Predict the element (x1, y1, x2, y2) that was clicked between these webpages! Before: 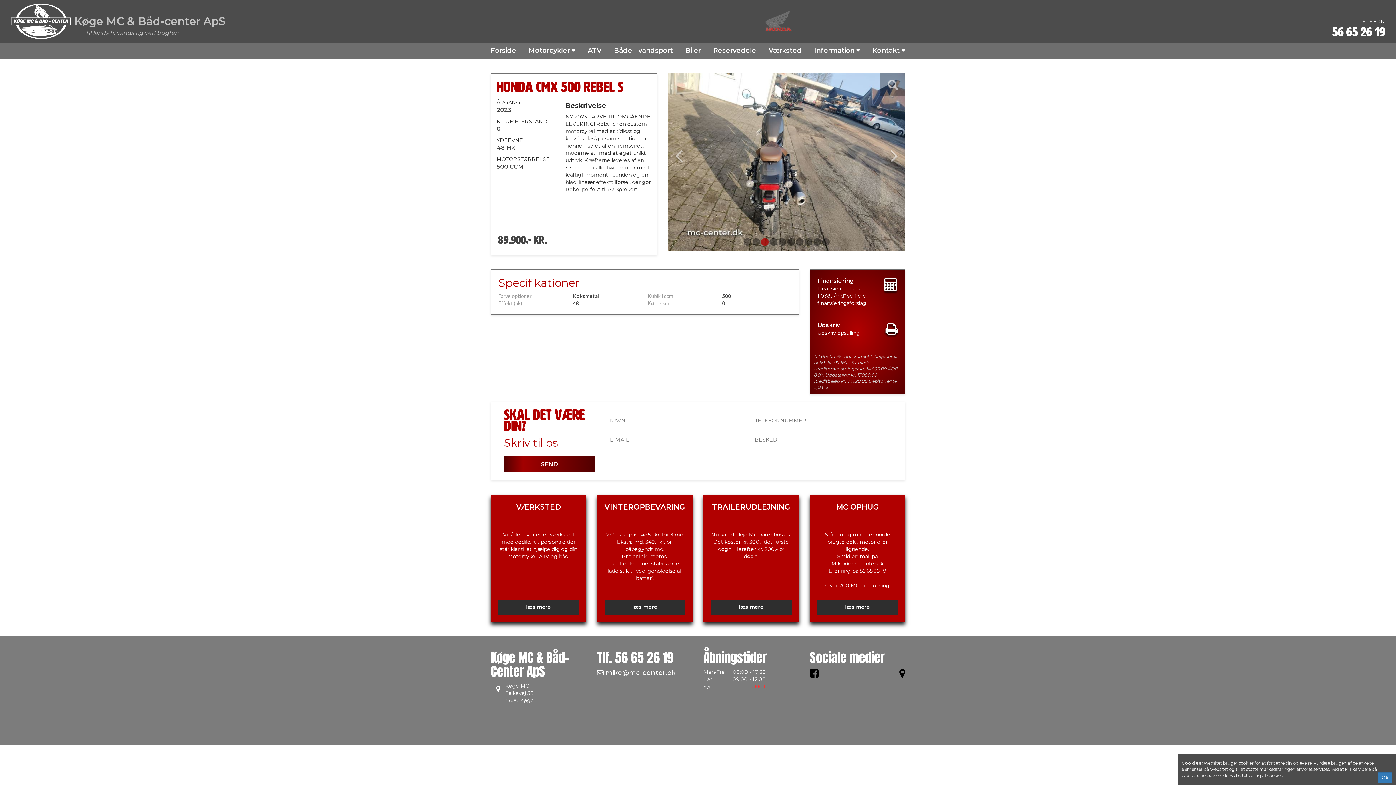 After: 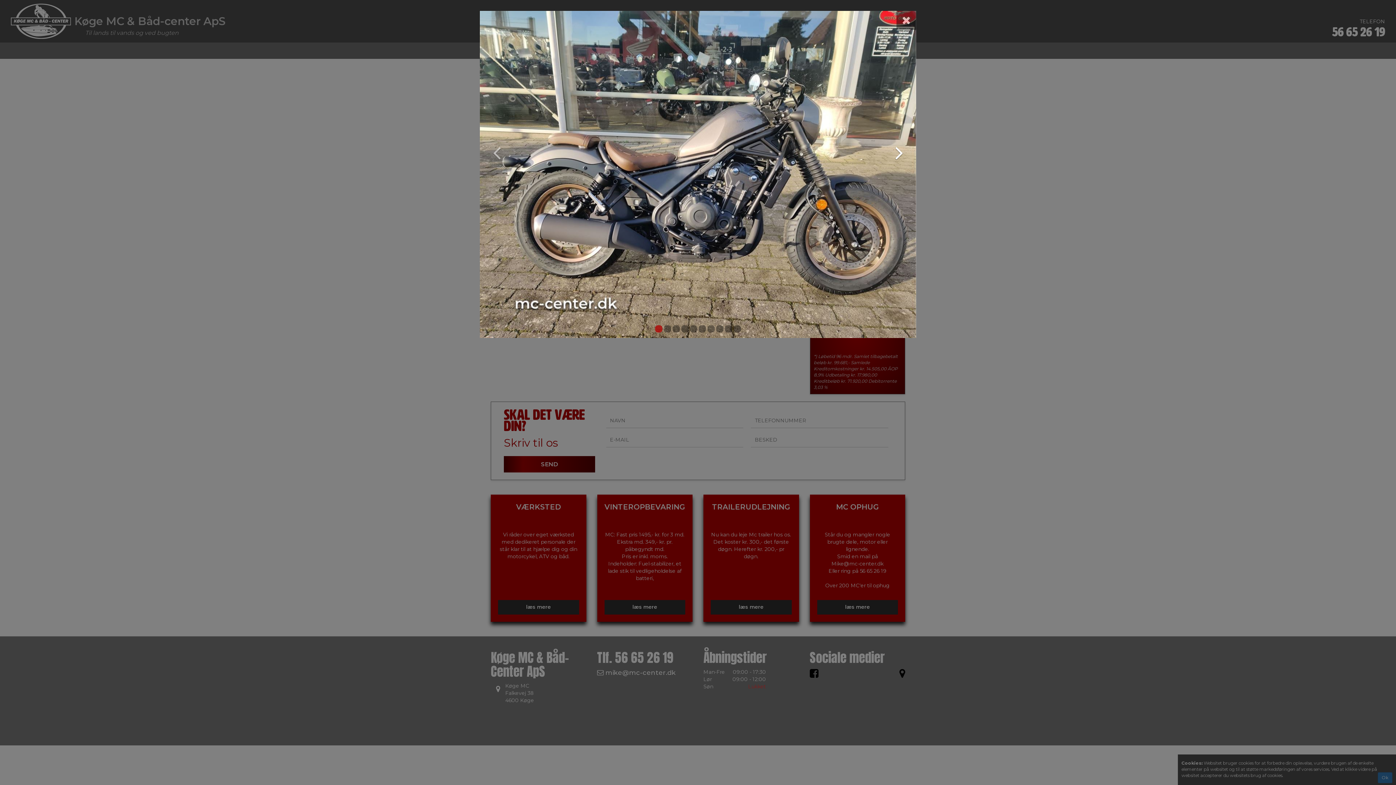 Action: bbox: (888, 77, 898, 91)